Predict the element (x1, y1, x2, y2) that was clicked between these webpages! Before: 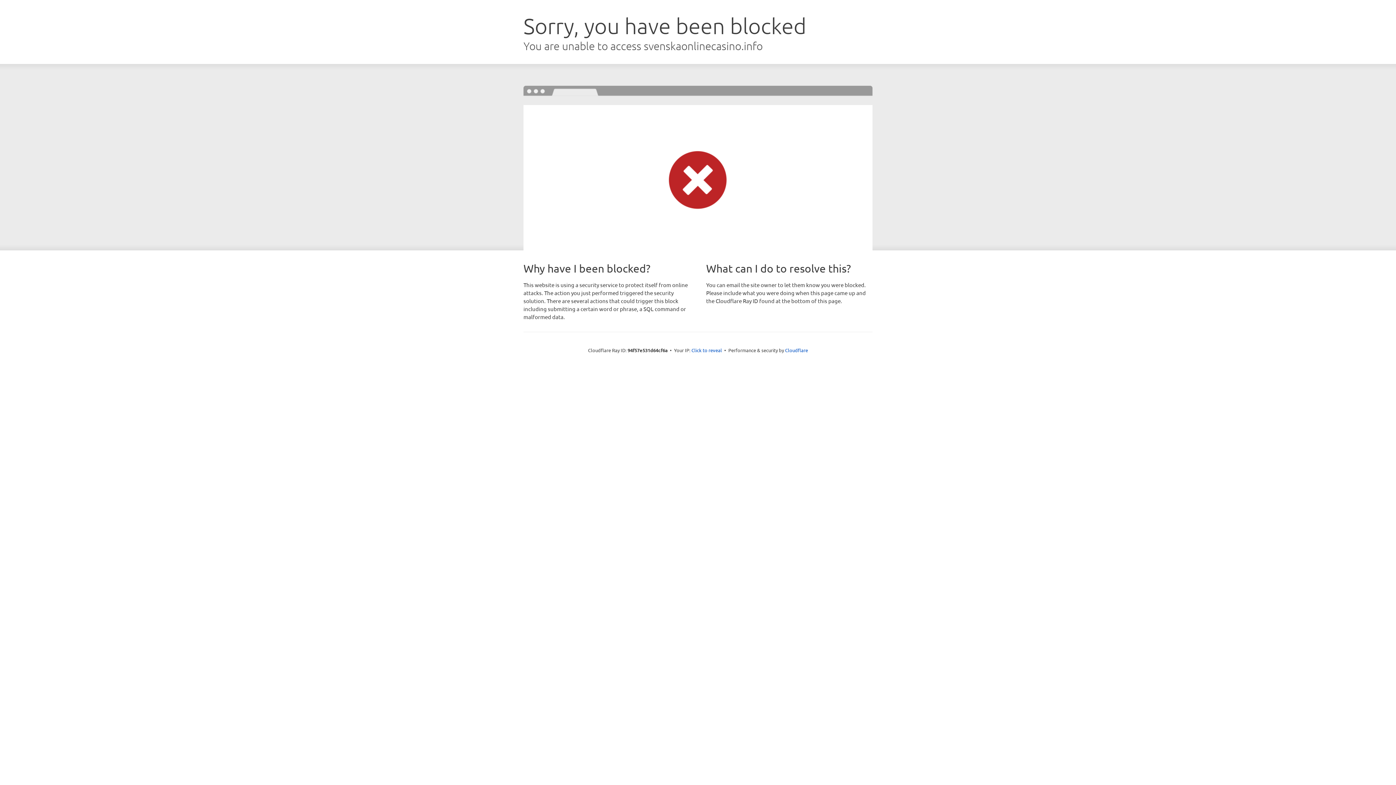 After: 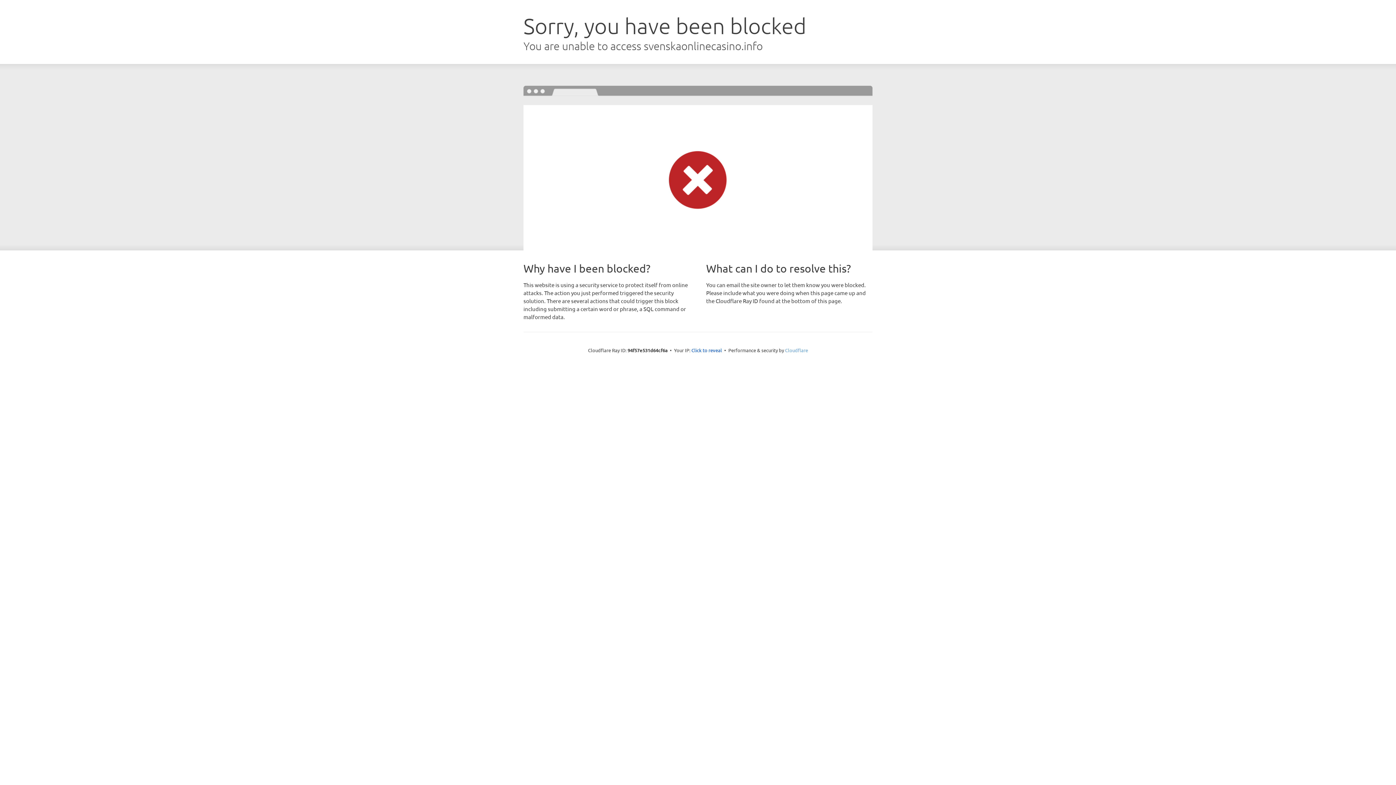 Action: label: Cloudflare bbox: (785, 347, 808, 353)